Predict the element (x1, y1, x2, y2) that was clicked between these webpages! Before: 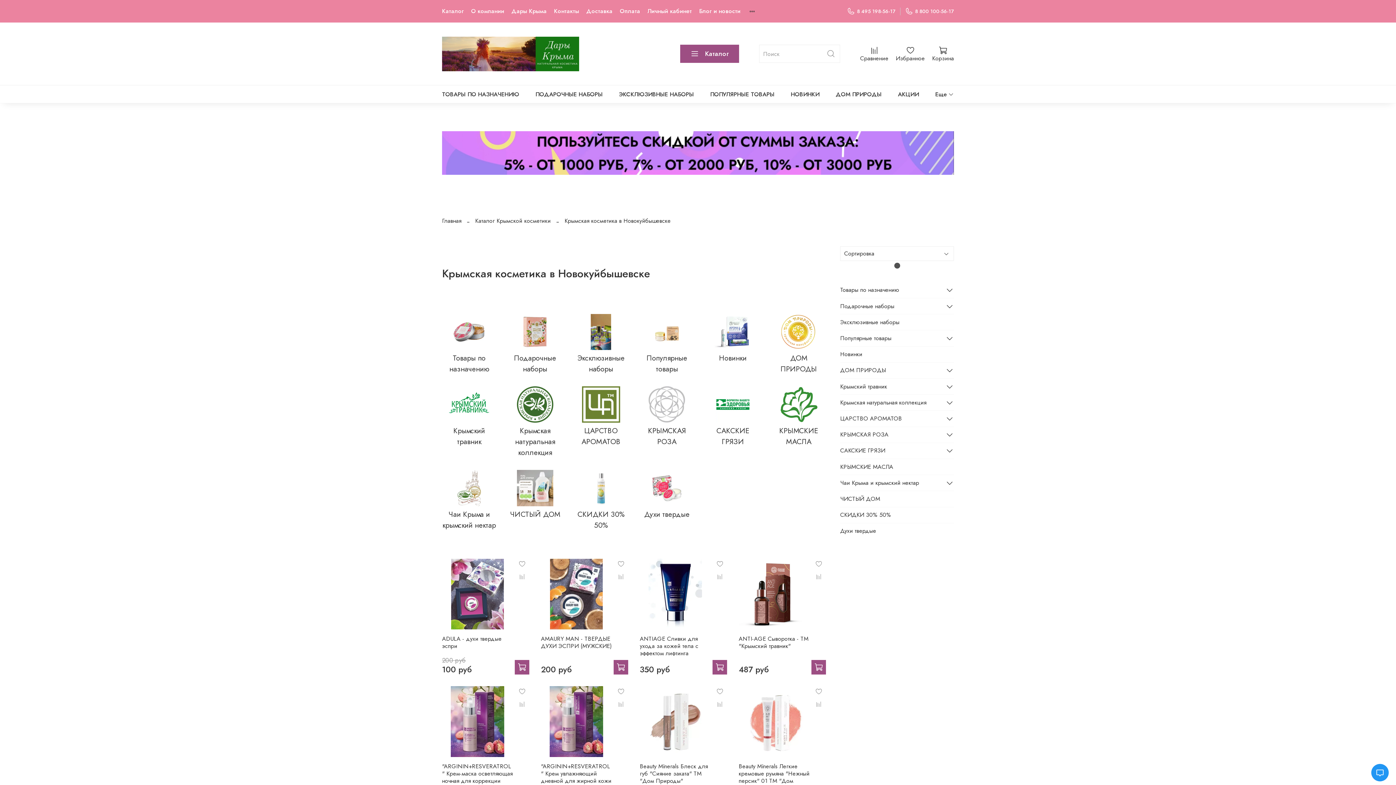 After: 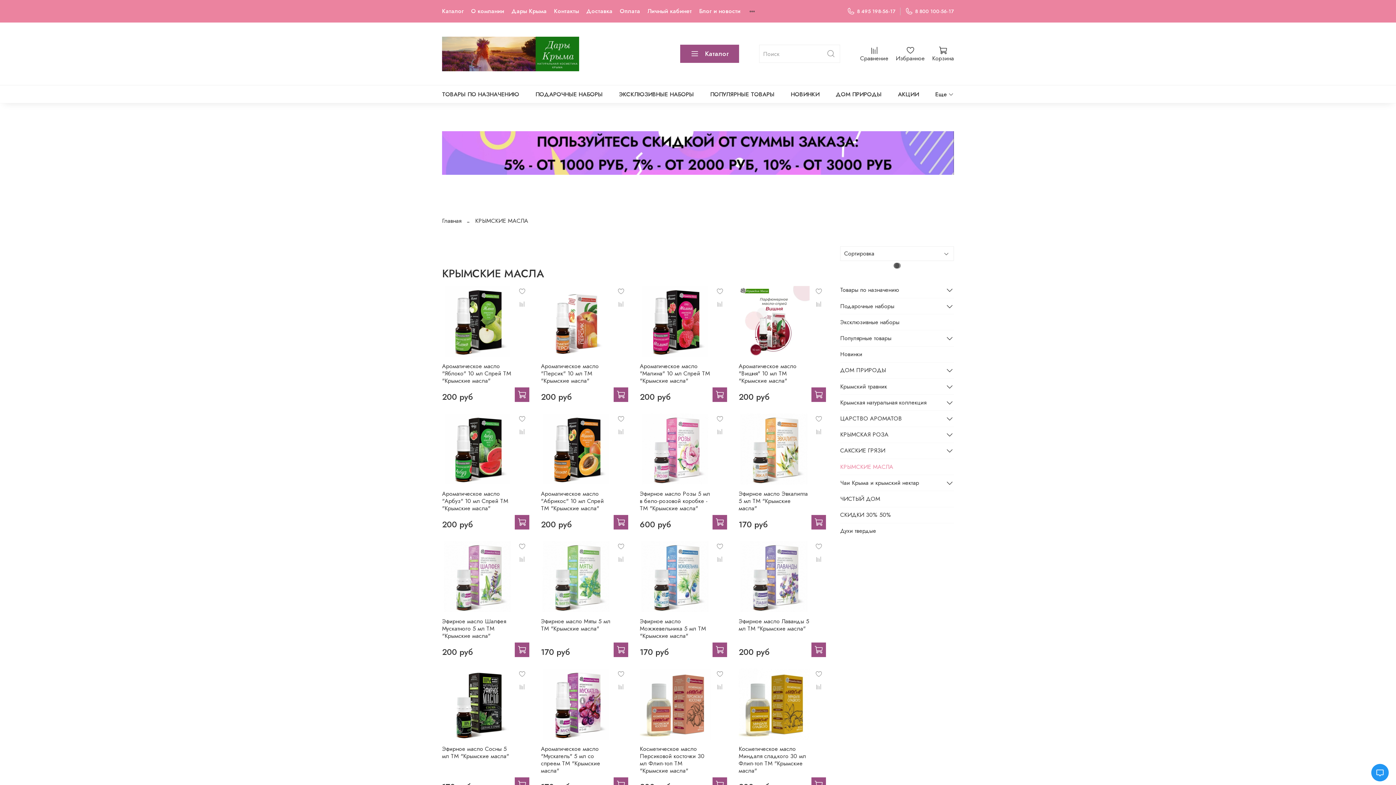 Action: label: КРЫМСКИЕ МАСЛА bbox: (840, 459, 954, 474)